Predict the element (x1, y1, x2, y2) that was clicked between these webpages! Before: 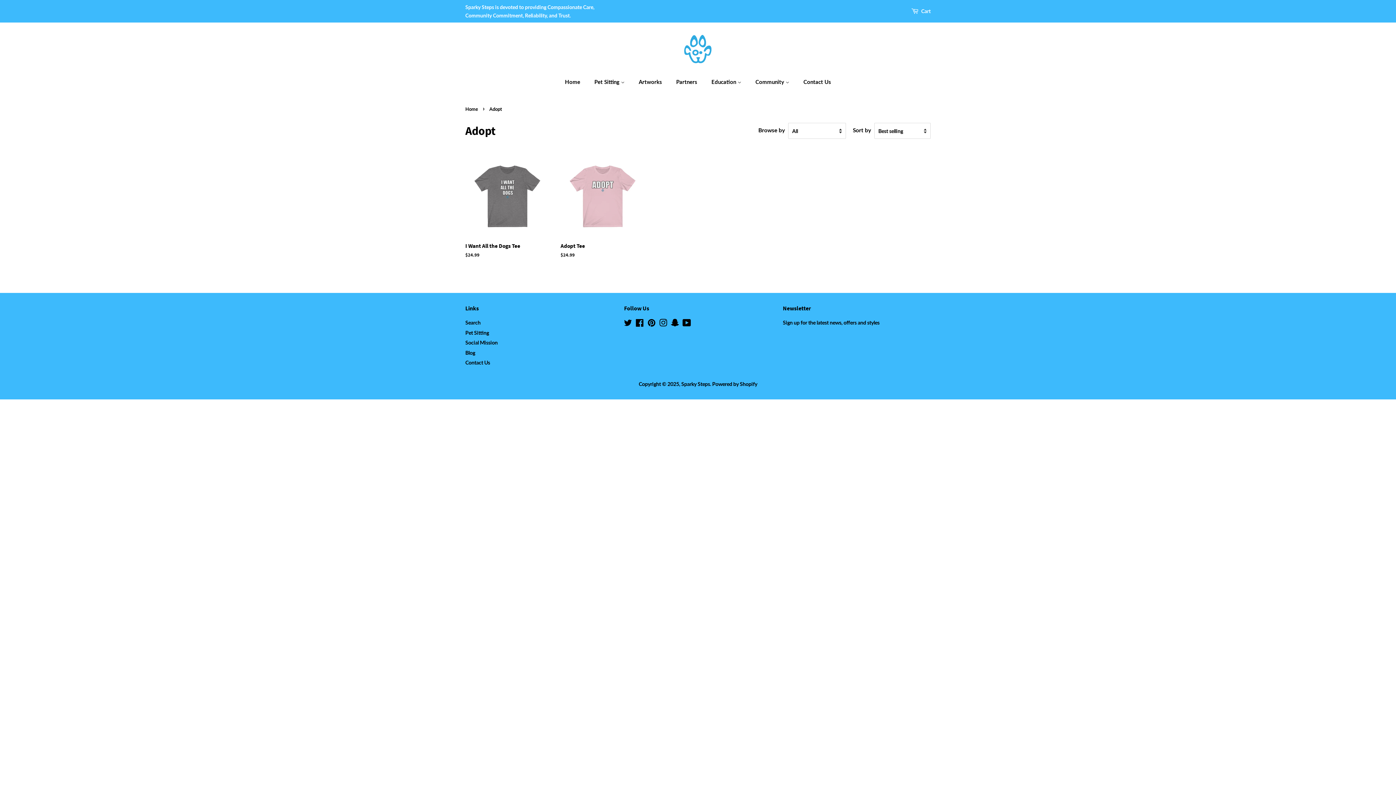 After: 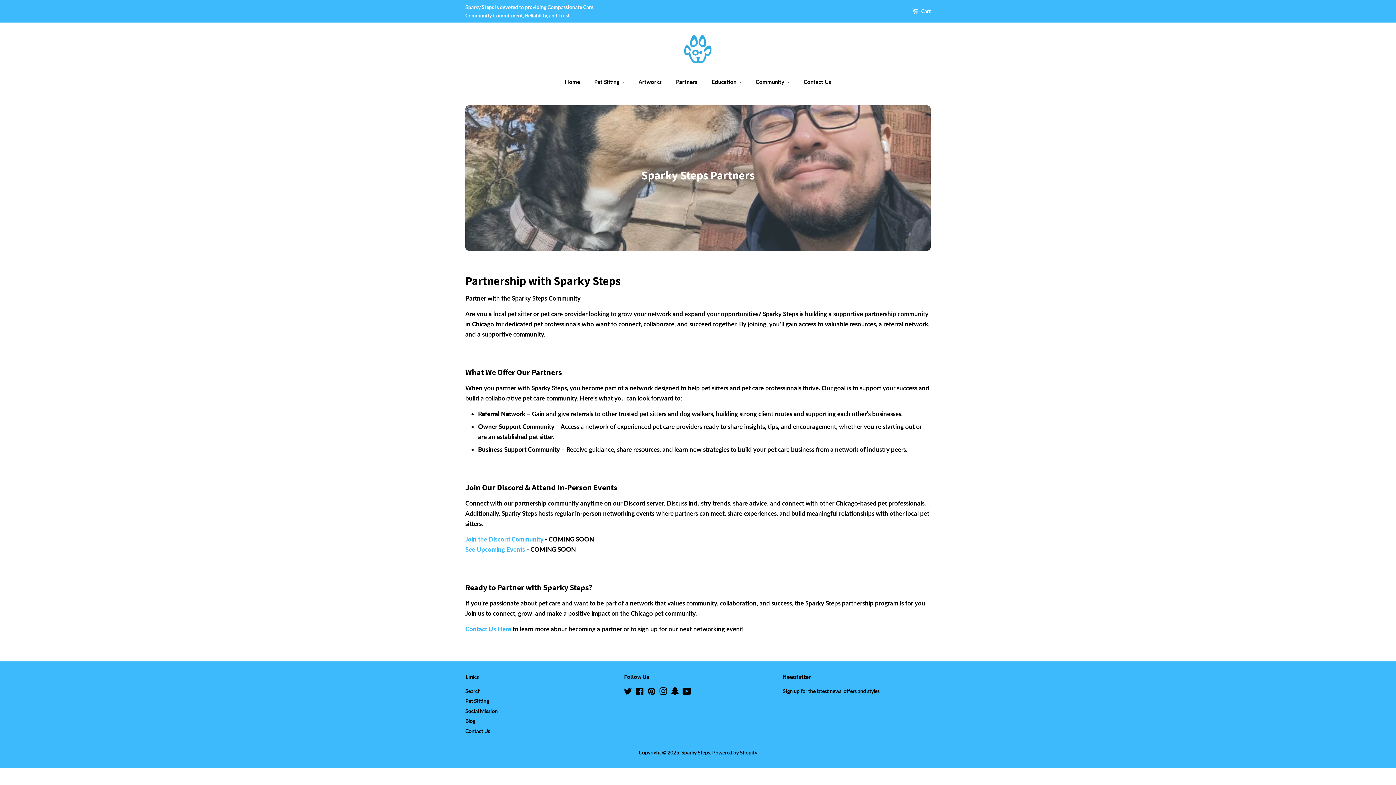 Action: bbox: (670, 74, 704, 89) label: Partners